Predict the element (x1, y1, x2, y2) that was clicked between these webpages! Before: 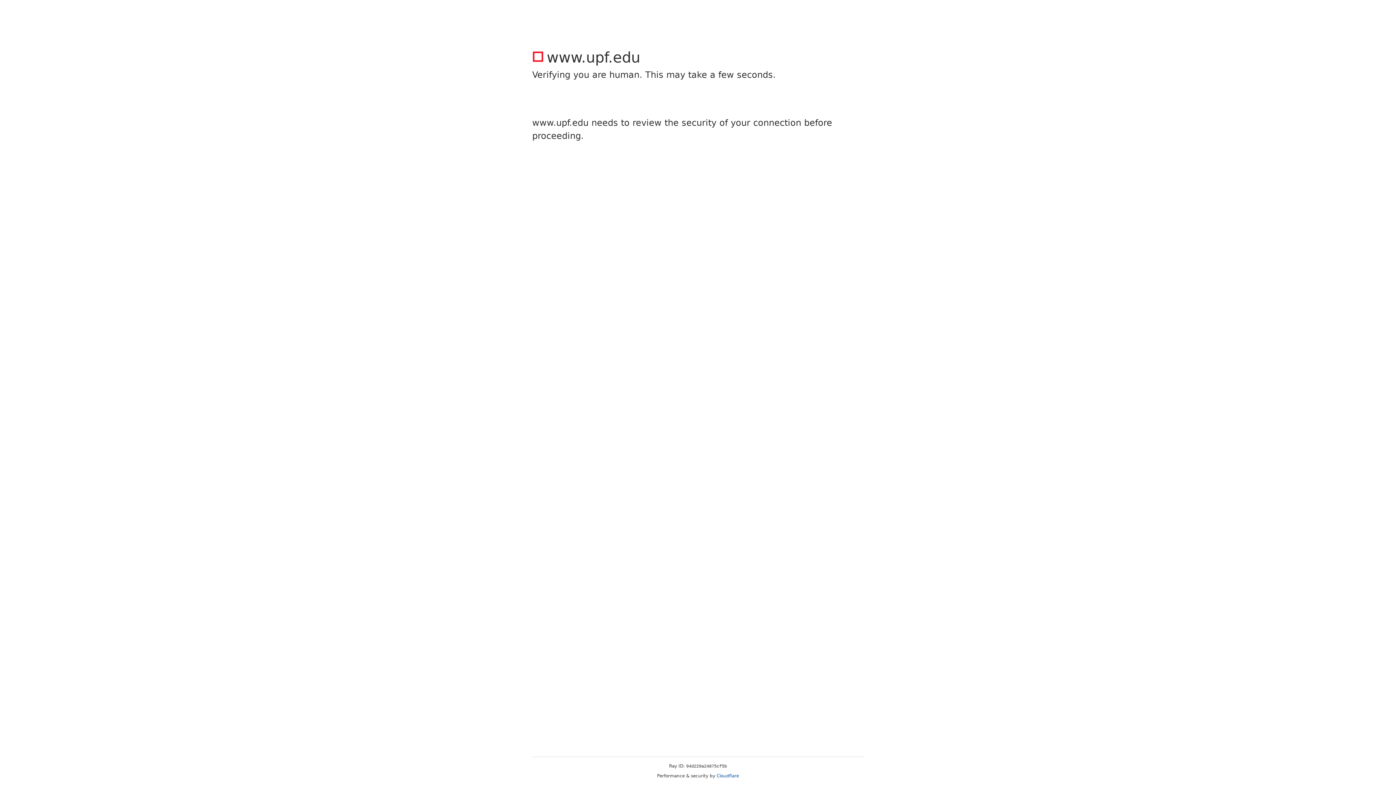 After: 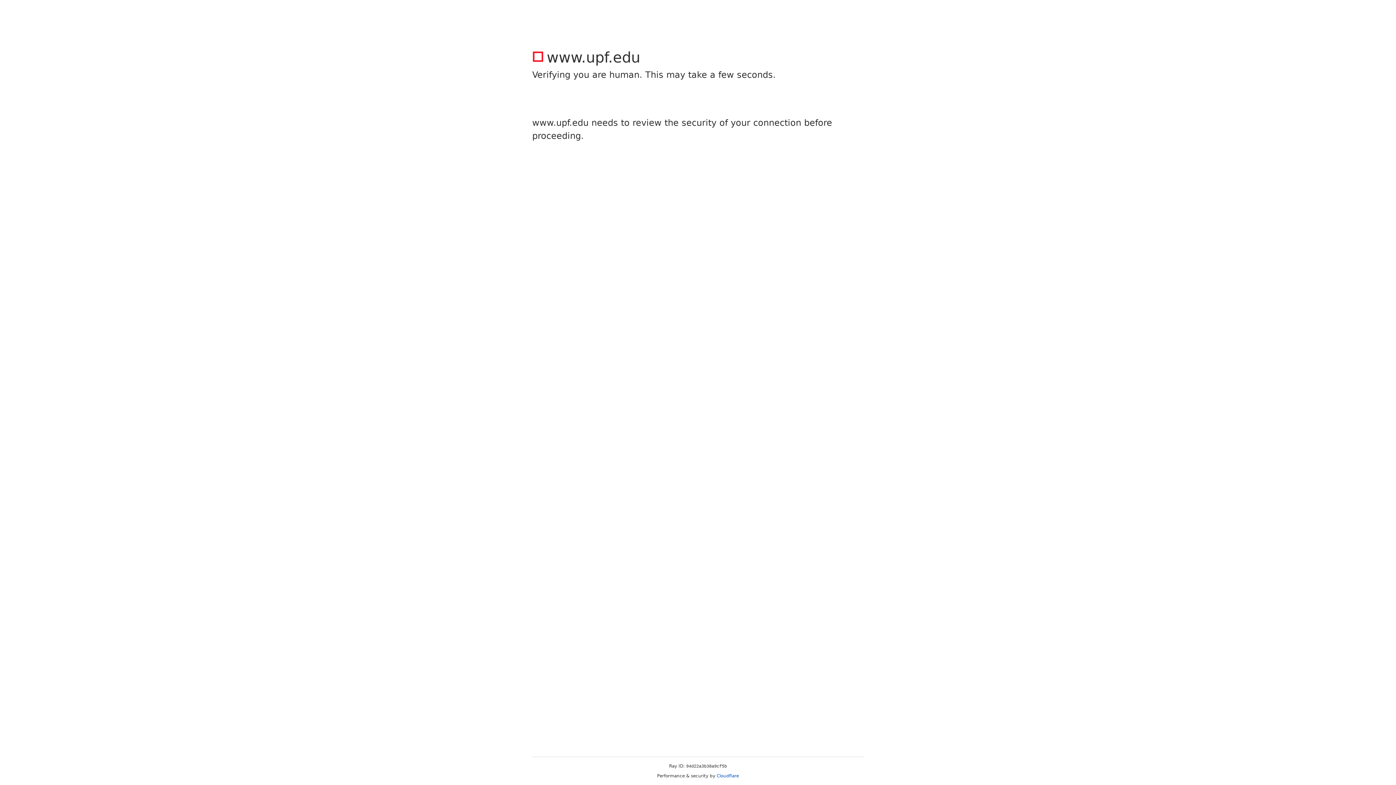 Action: label: Cloudflare bbox: (716, 773, 739, 778)